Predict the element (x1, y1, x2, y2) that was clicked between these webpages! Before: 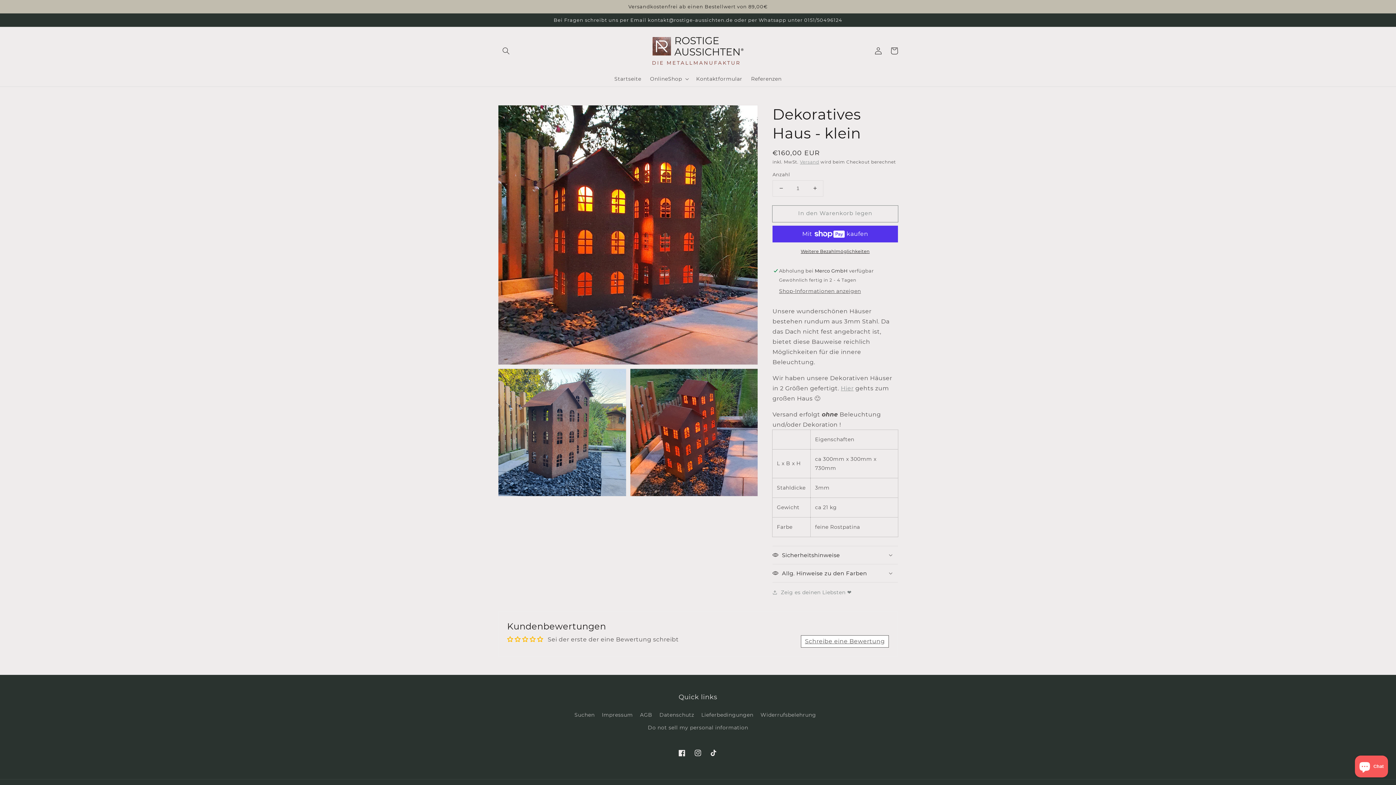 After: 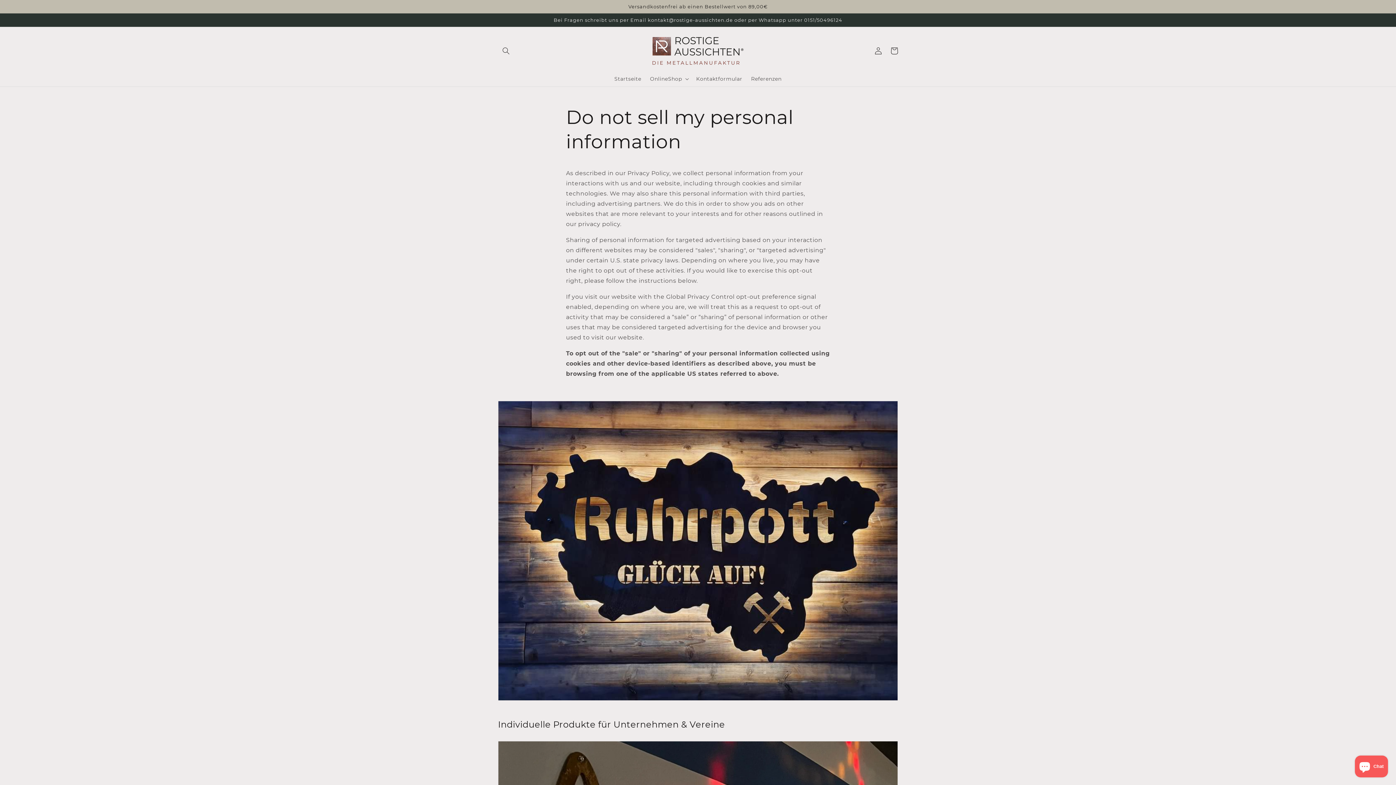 Action: bbox: (648, 721, 748, 734) label: Do not sell my personal information